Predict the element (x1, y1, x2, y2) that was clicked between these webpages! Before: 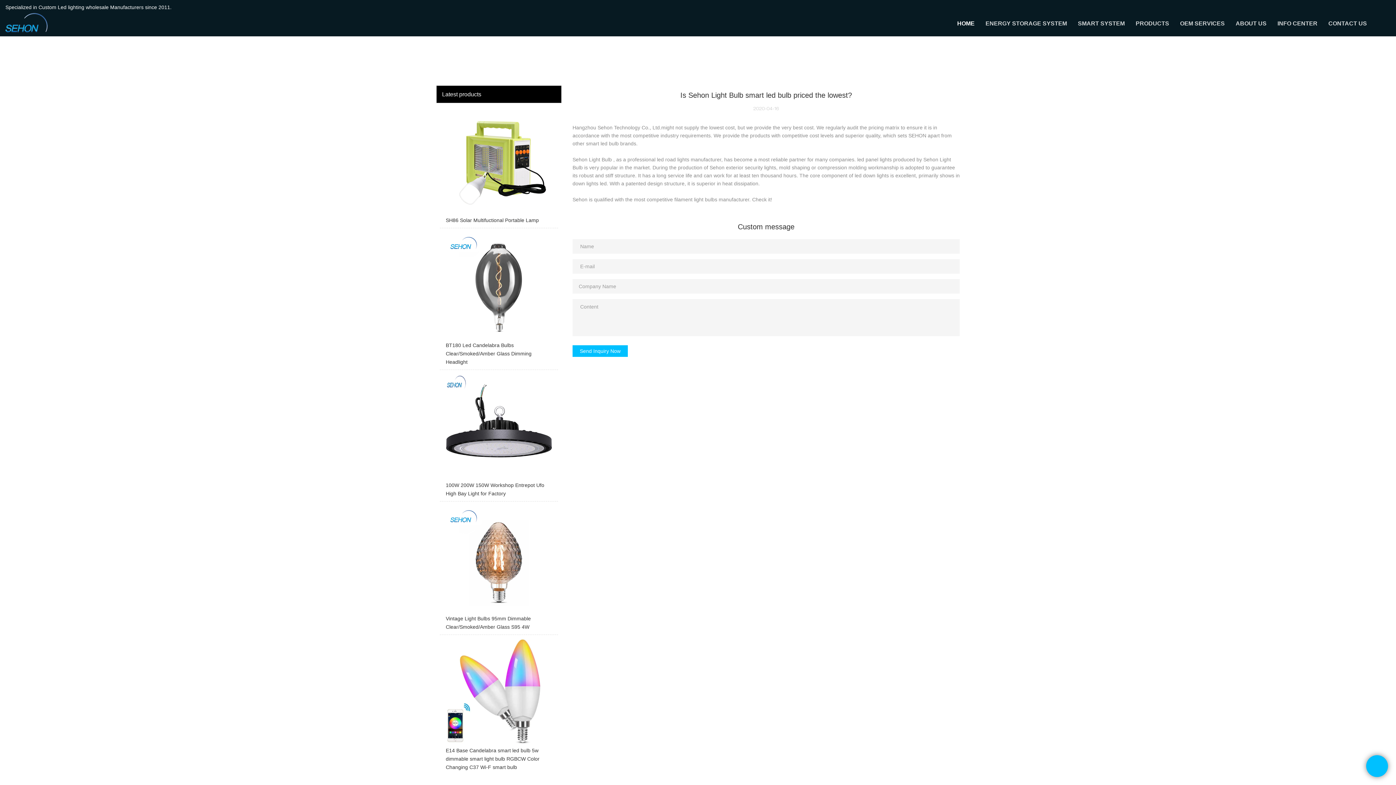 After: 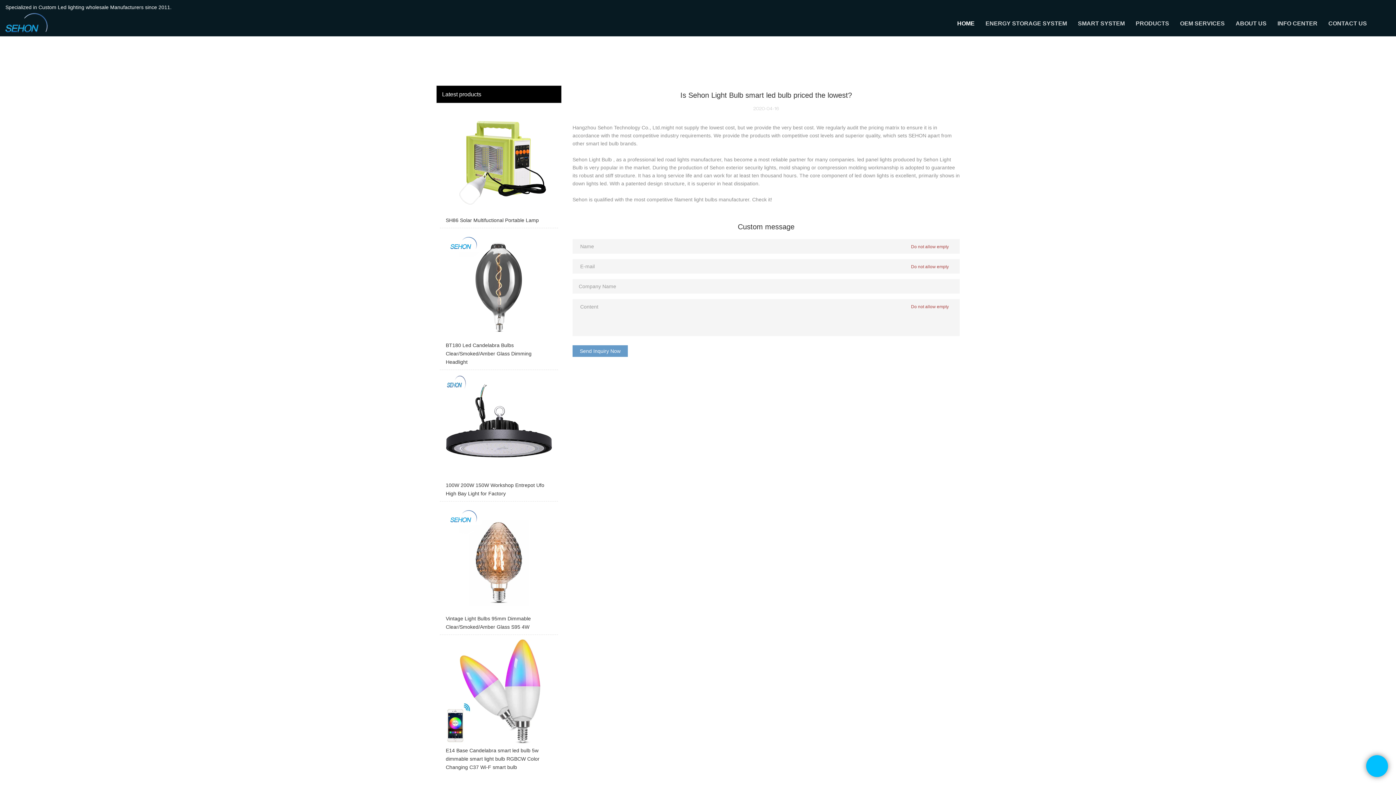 Action: bbox: (572, 345, 628, 357) label: Send Inquiry Now